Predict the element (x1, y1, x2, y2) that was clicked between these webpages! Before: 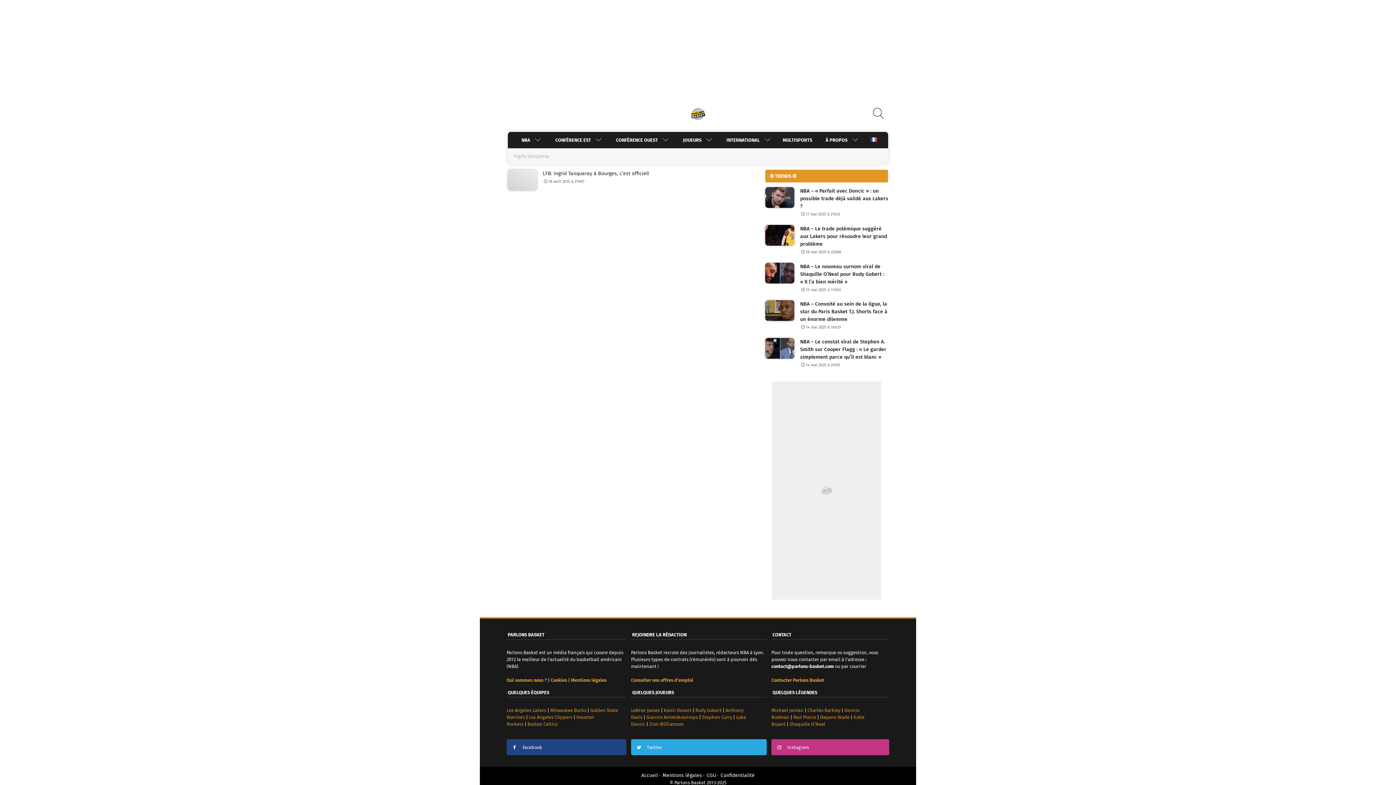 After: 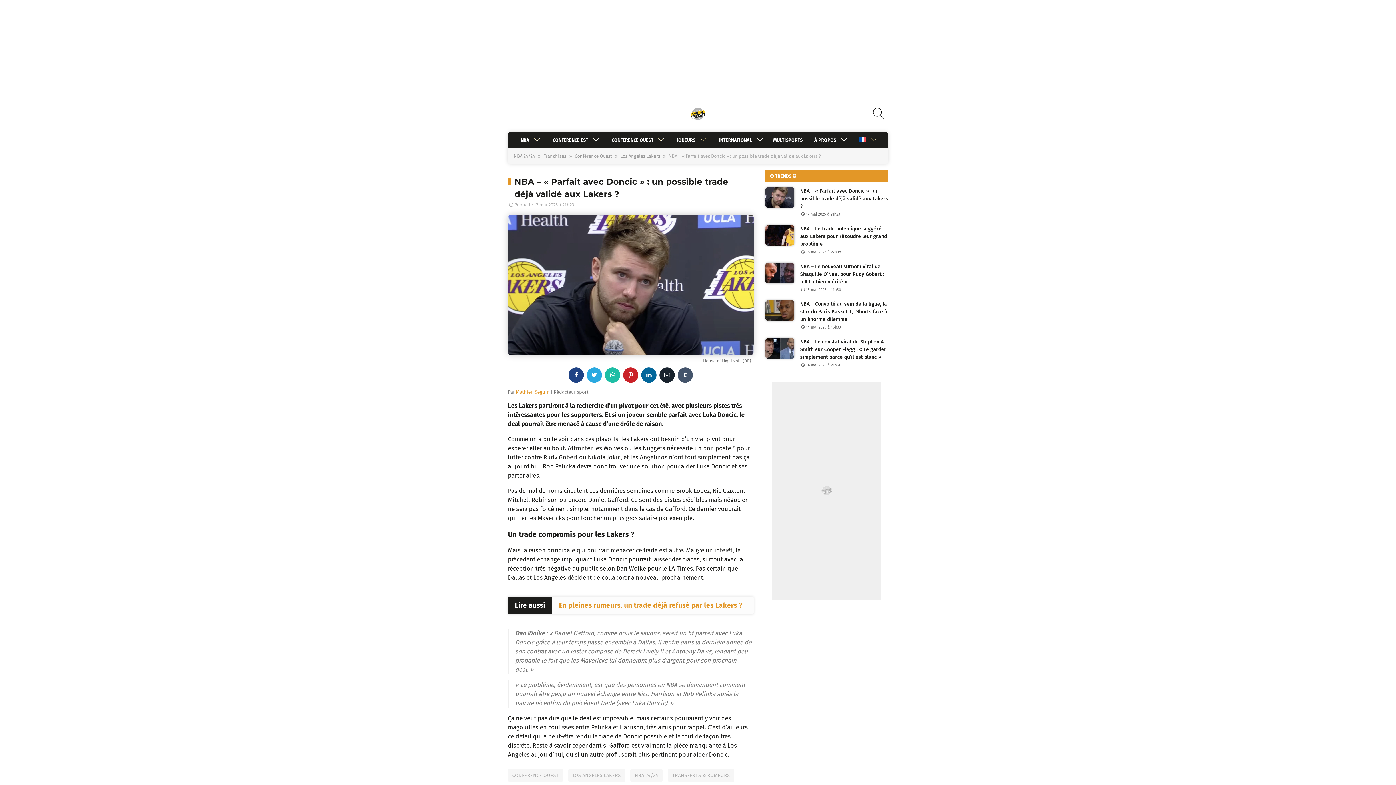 Action: bbox: (765, 187, 888, 217) label: NBA – « Parfait avec Doncic » : un possible trade déjà validé aux Lakers ?
17 mai 2025 à 21h23